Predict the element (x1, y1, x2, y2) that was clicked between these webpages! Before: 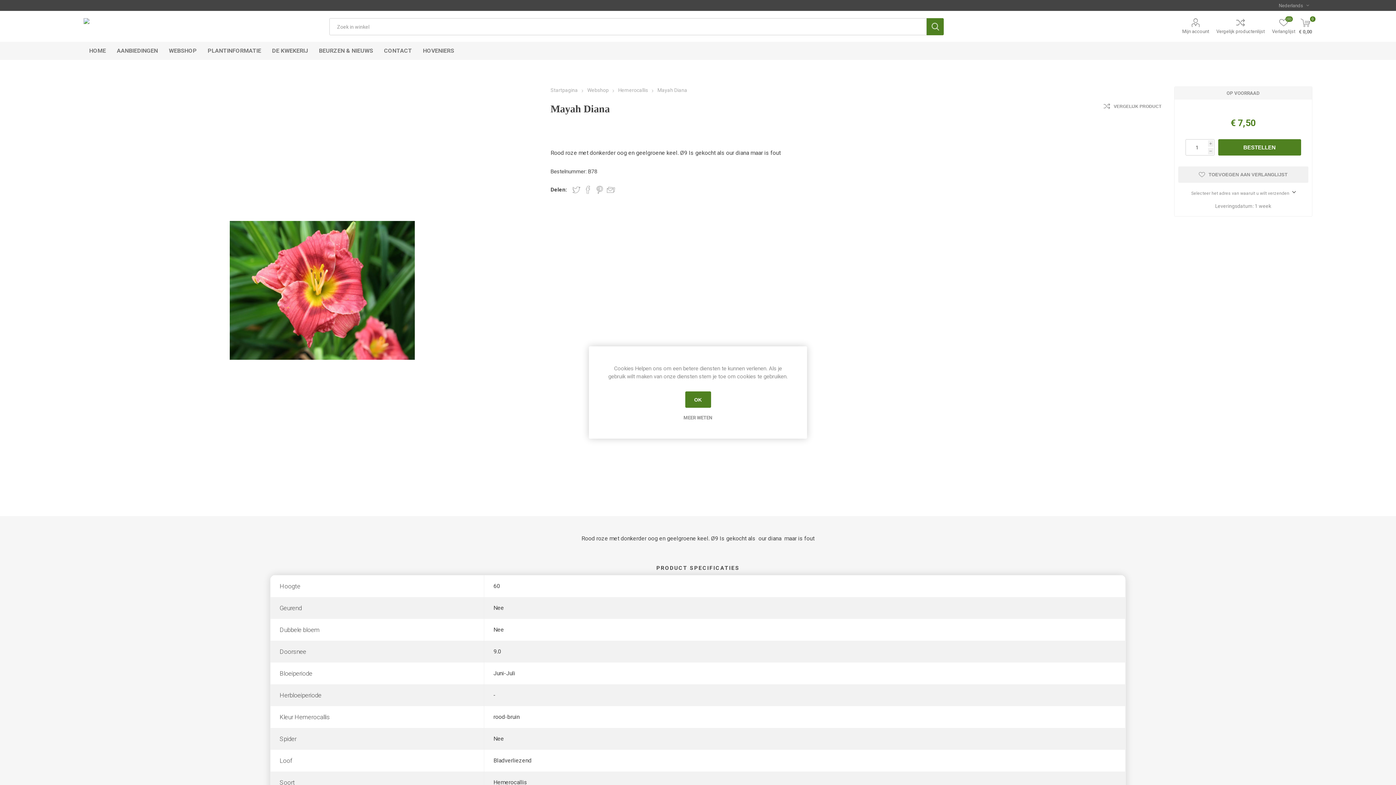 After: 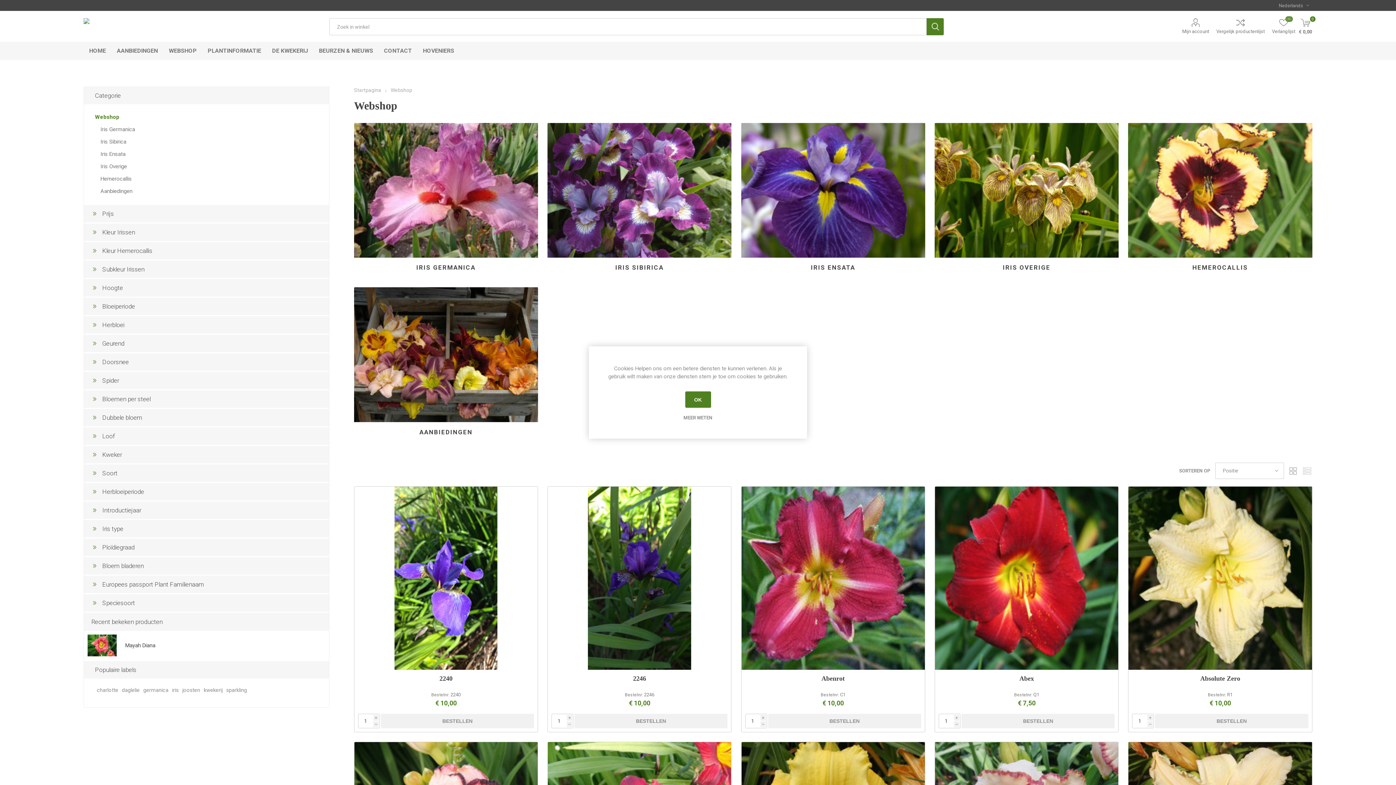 Action: bbox: (163, 41, 202, 60) label: WEBSHOP